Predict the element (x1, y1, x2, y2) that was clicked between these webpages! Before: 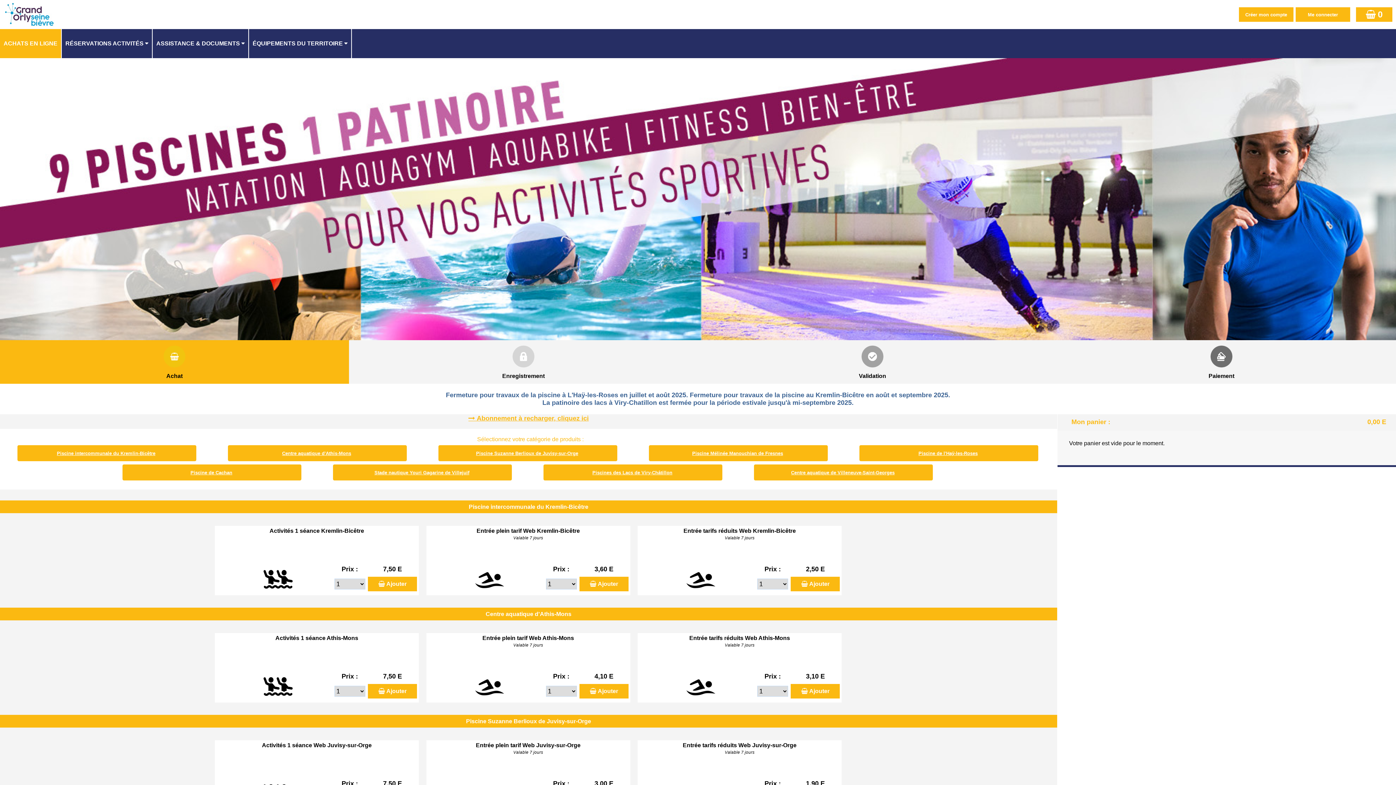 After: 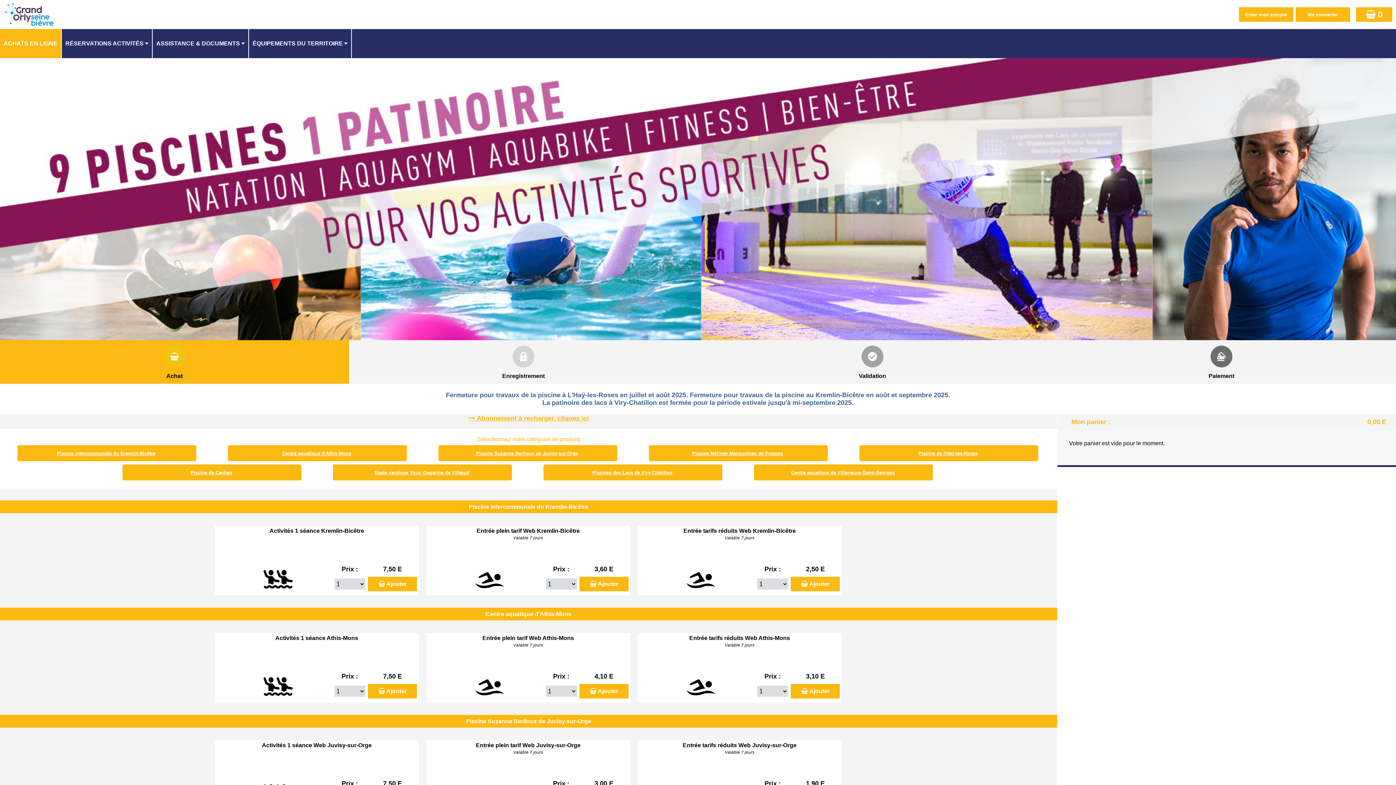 Action: bbox: (0, 58, 1396, 340)